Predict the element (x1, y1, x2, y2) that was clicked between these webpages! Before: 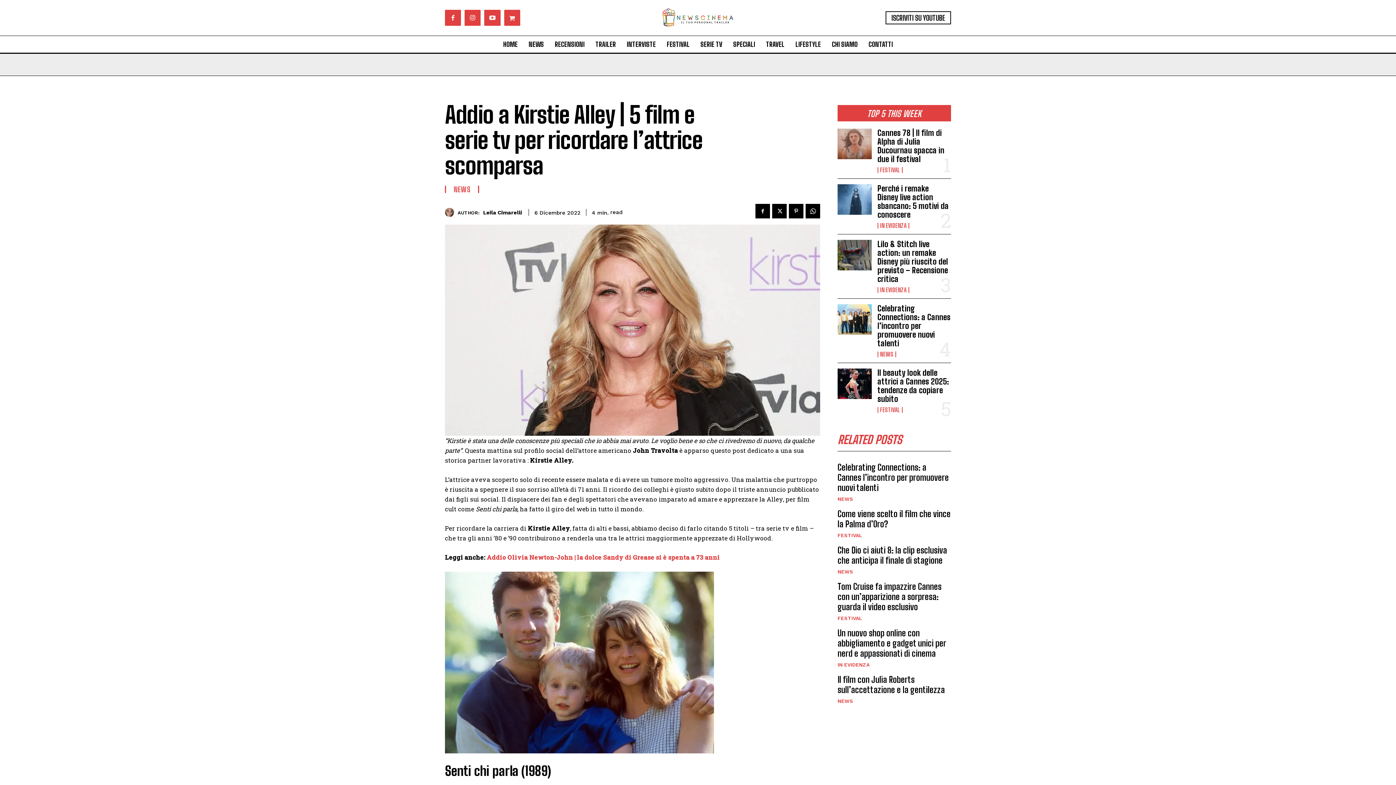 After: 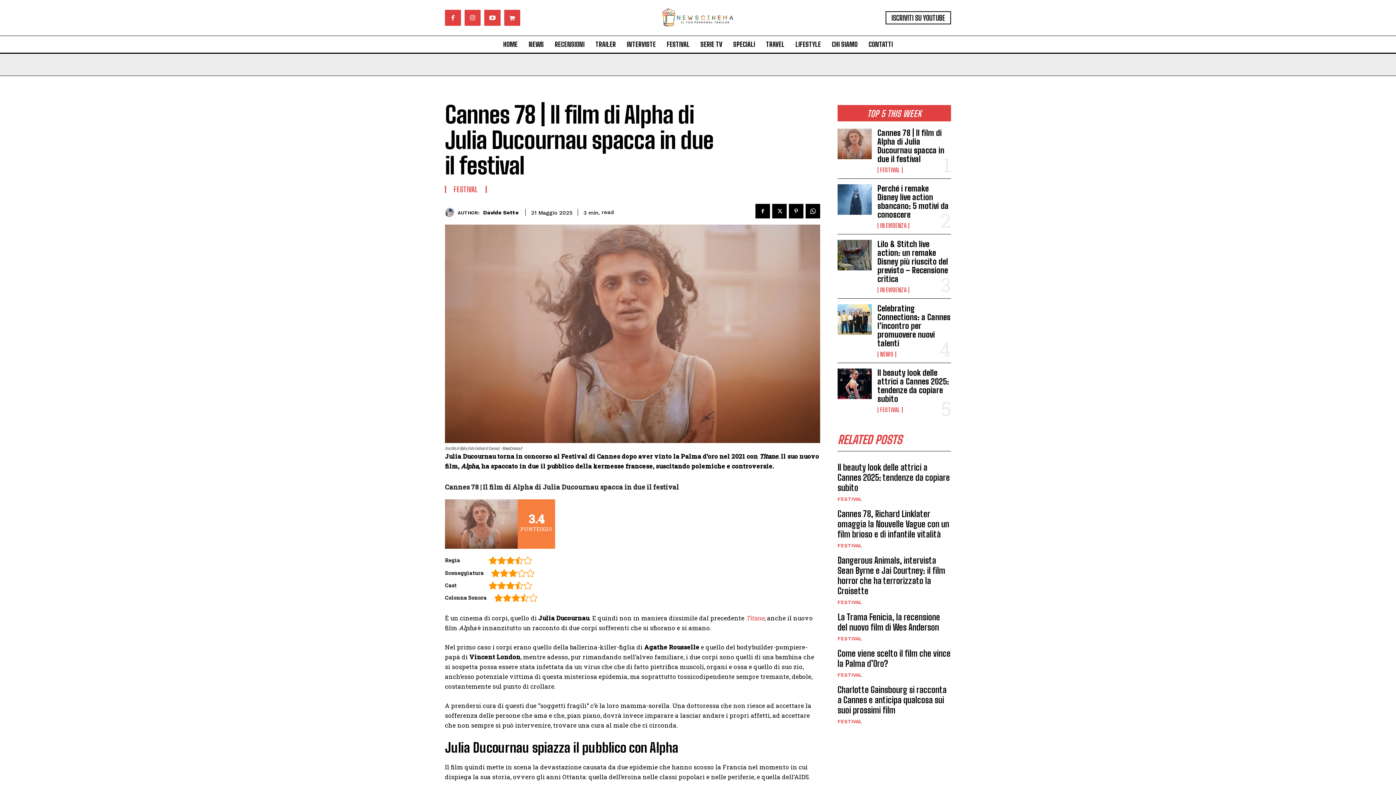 Action: label: Cannes 78 | Il film di Alpha di Julia Ducournau spacca in due il festival bbox: (877, 128, 944, 164)